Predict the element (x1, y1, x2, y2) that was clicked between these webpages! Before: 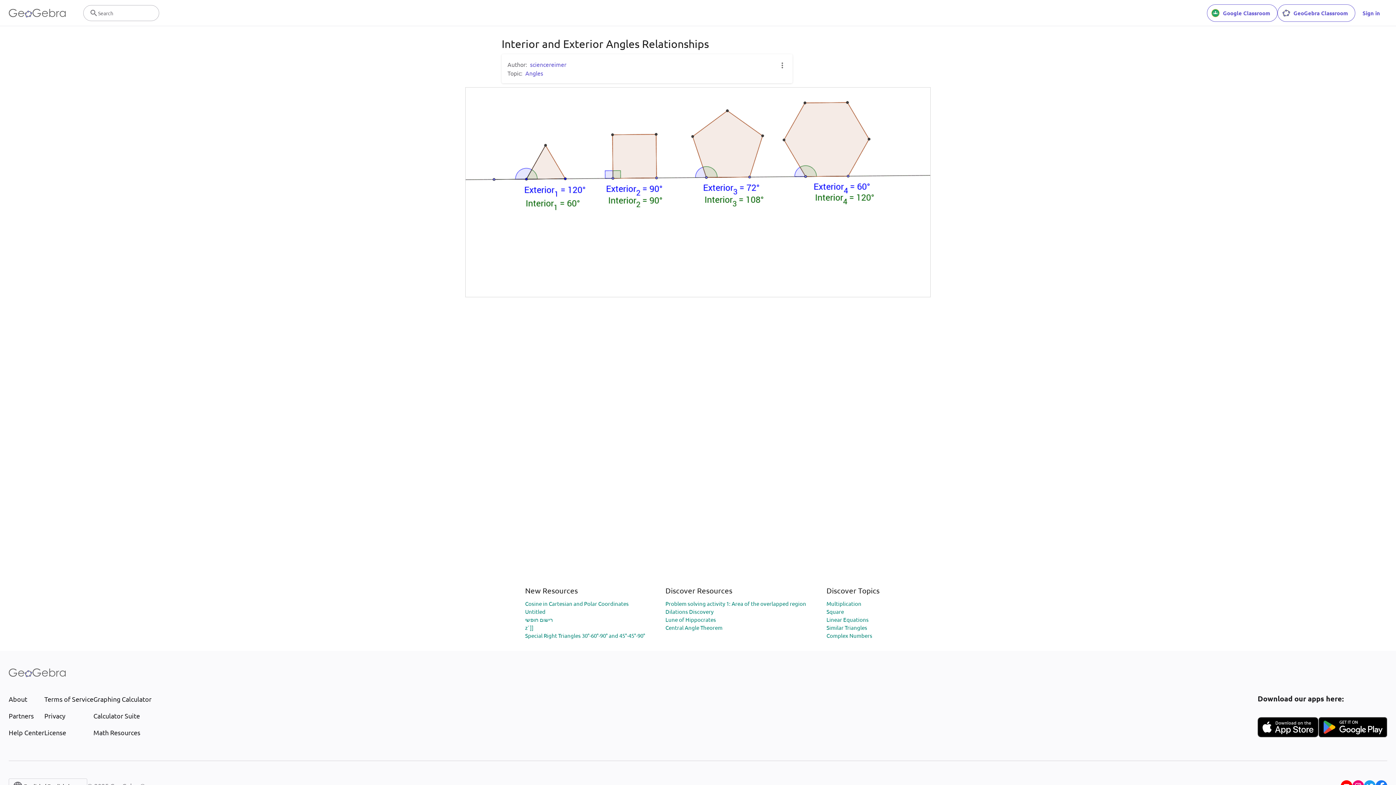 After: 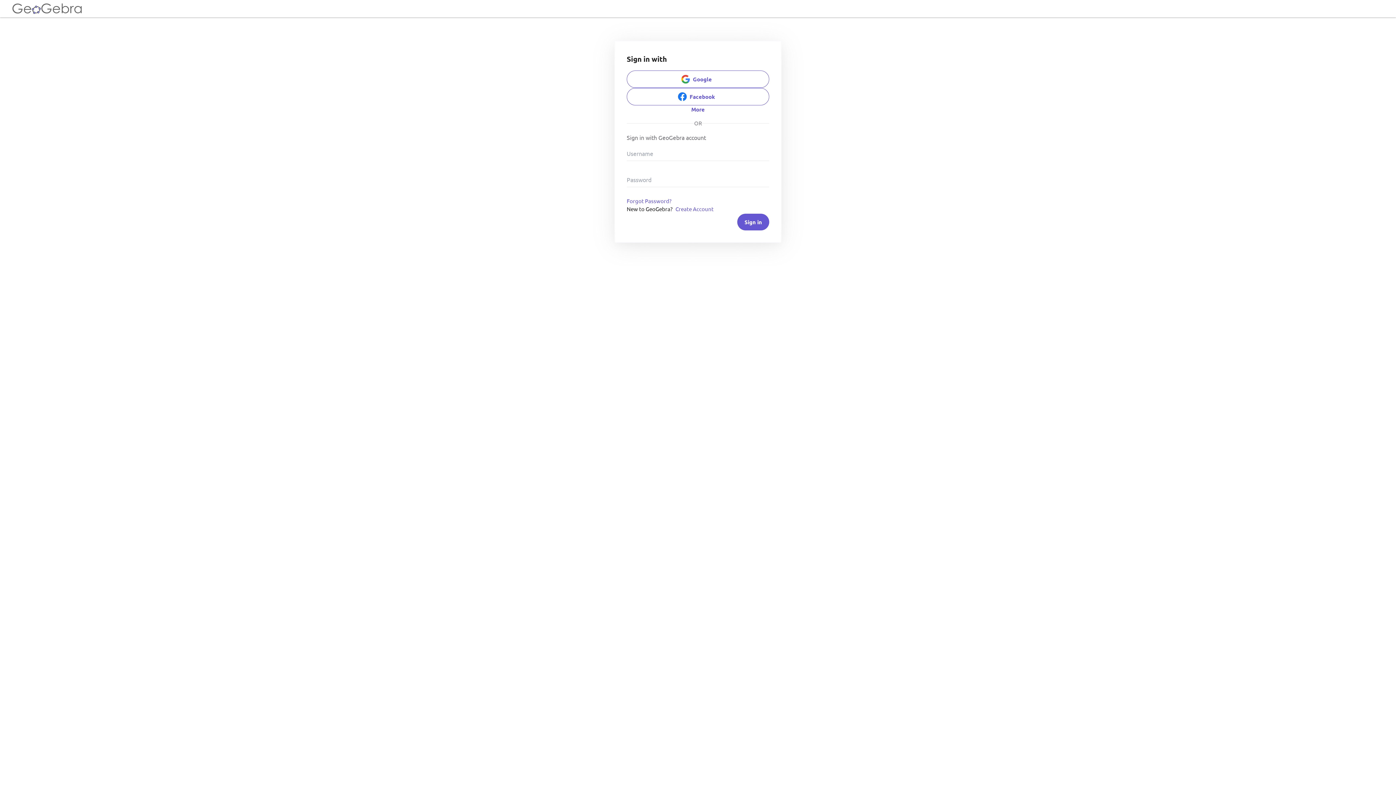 Action: label: Sign in bbox: (1355, 4, 1387, 21)